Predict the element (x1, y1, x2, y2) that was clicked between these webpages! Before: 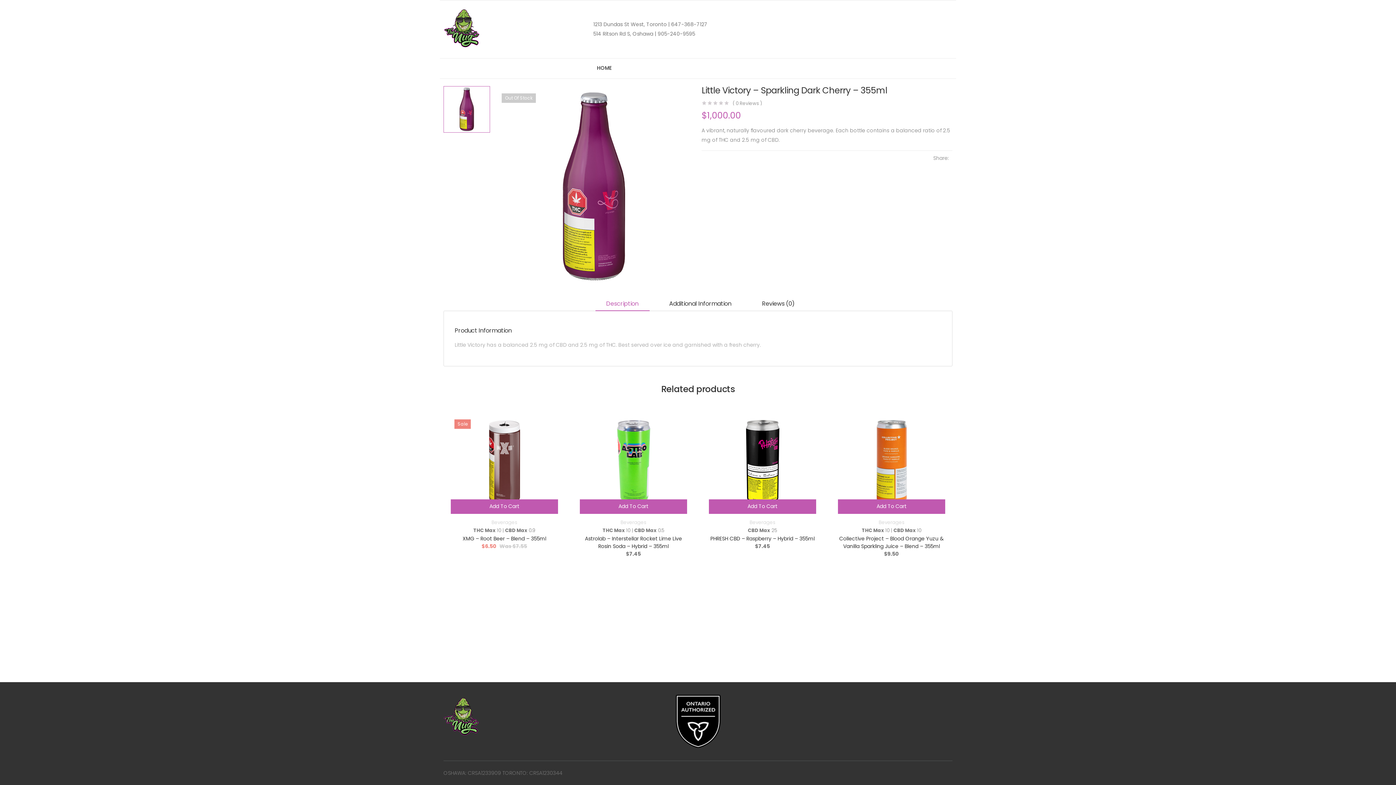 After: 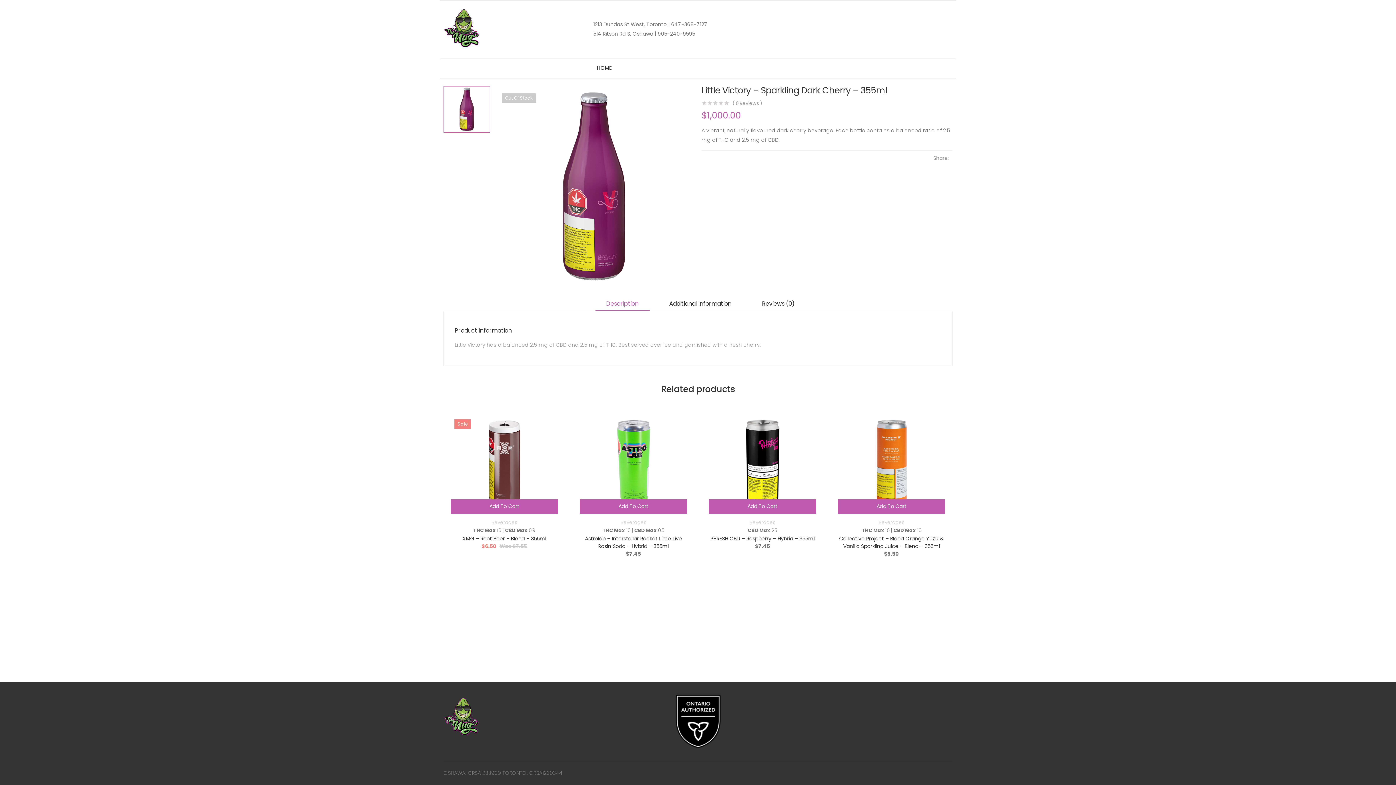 Action: bbox: (595, 297, 649, 311) label: Description